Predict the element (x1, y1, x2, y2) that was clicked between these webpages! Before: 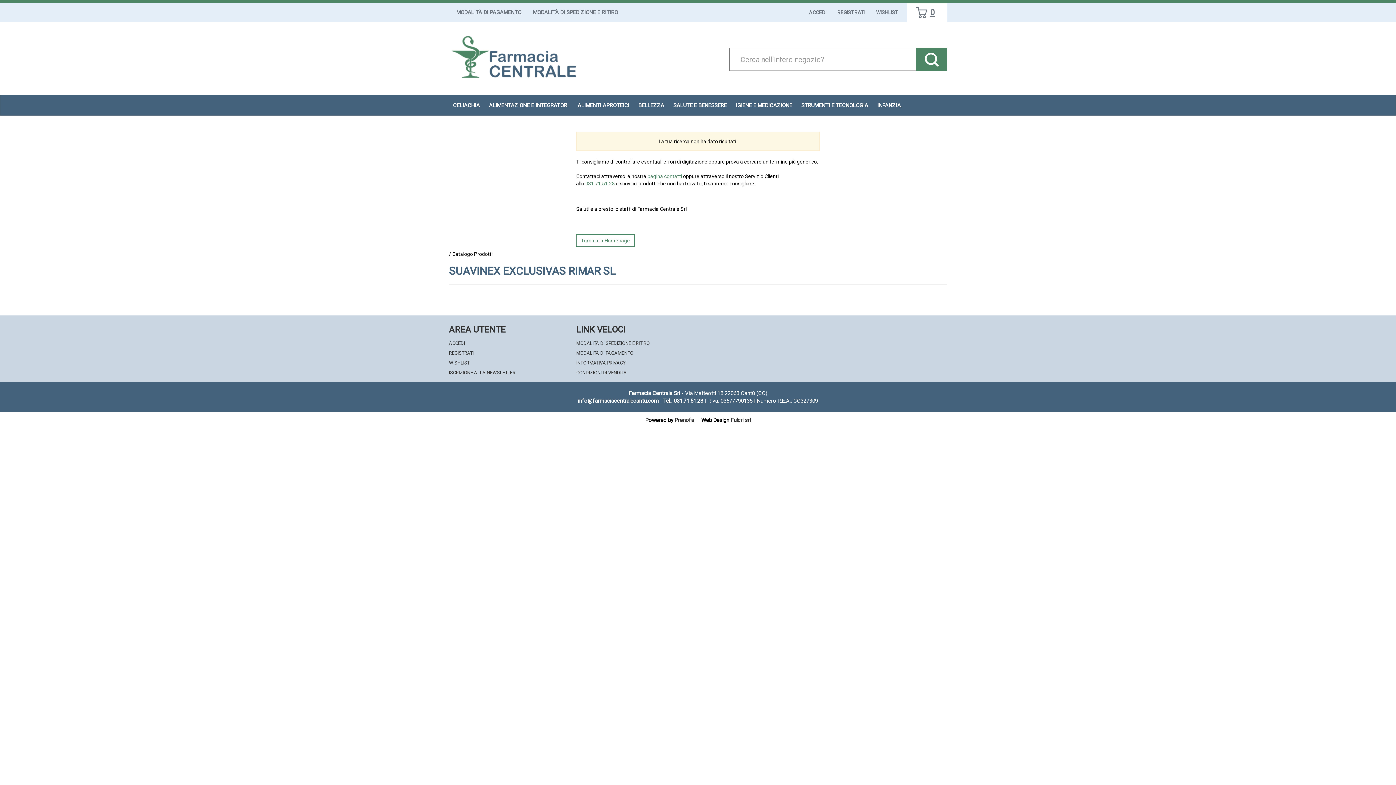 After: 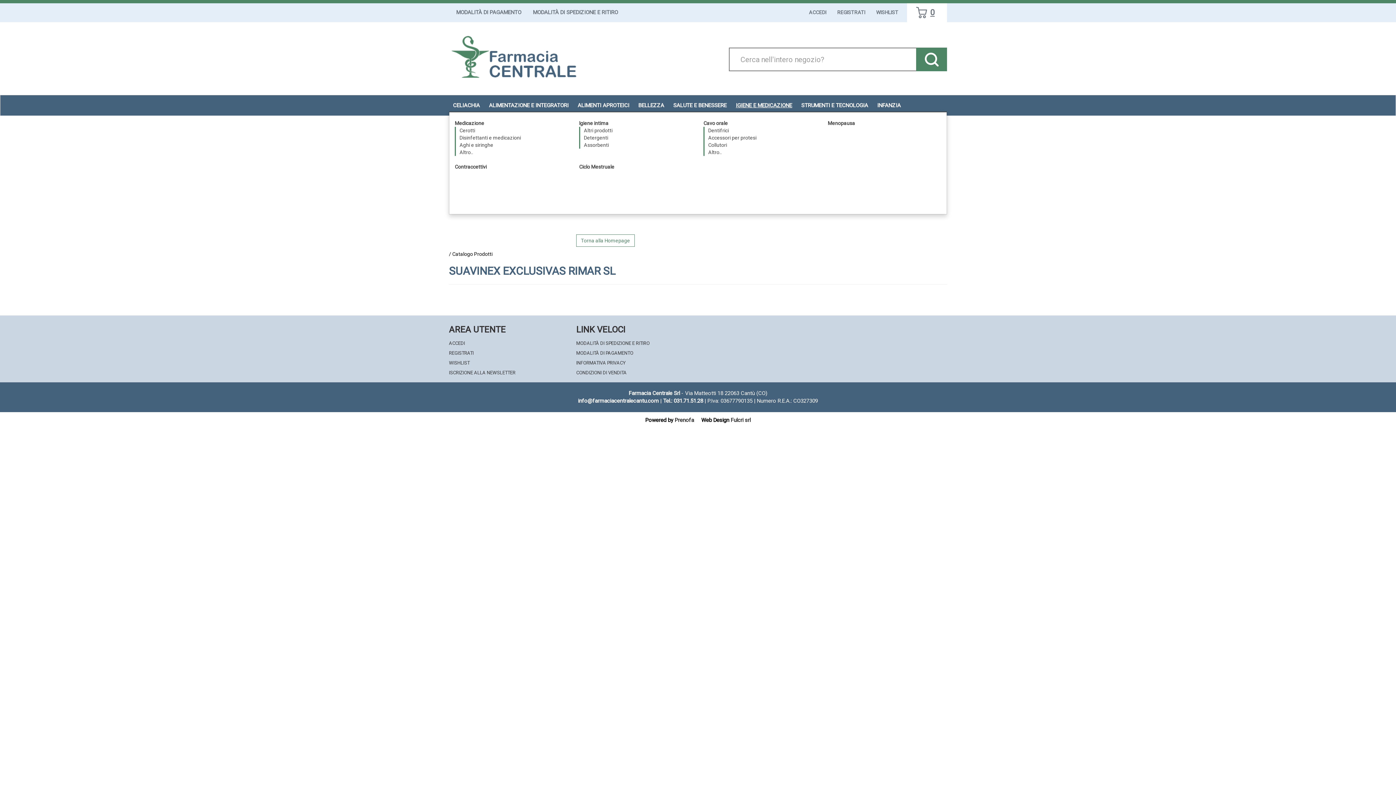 Action: bbox: (732, 98, 796, 112) label: IGIENE E MEDICAZIONE